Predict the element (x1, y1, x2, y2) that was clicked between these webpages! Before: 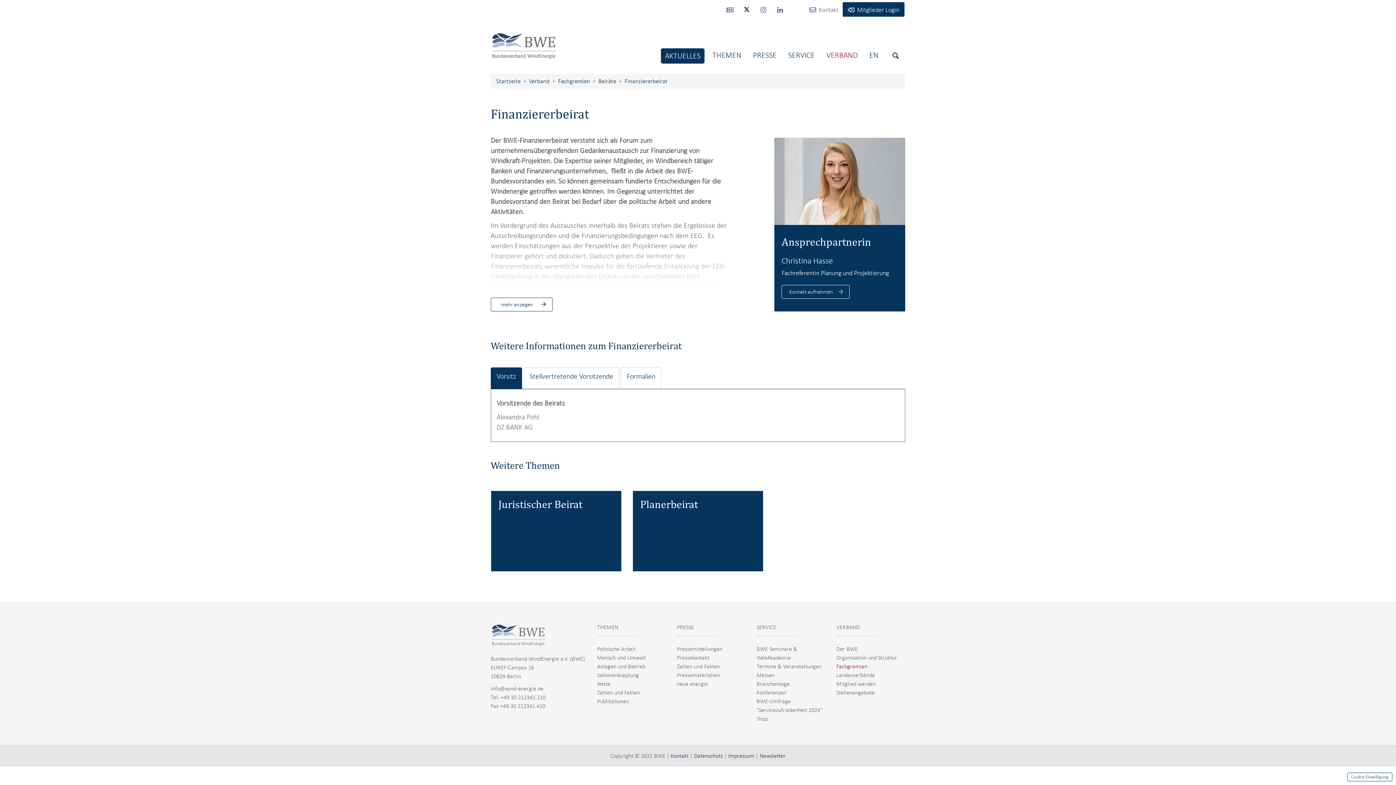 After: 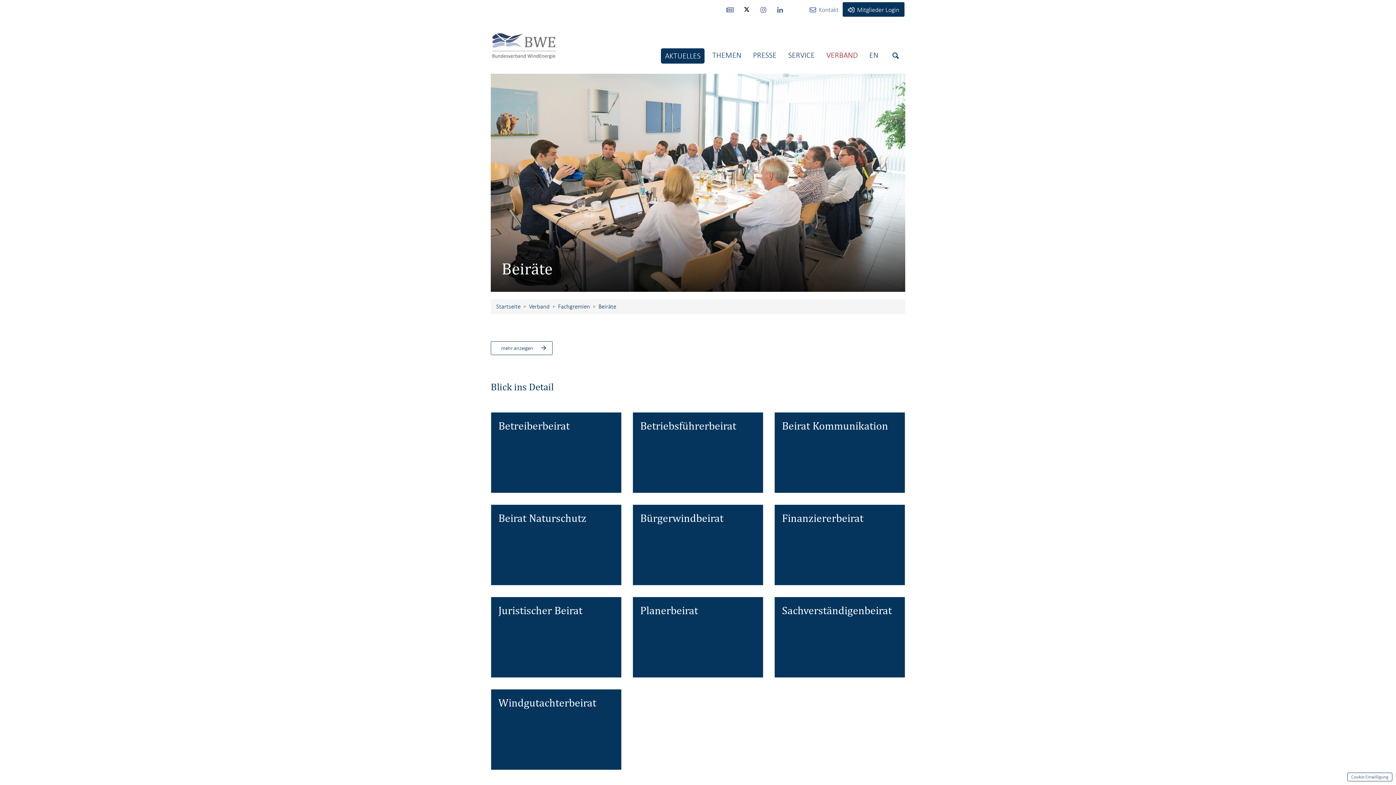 Action: bbox: (598, 77, 616, 85) label: Beiräte